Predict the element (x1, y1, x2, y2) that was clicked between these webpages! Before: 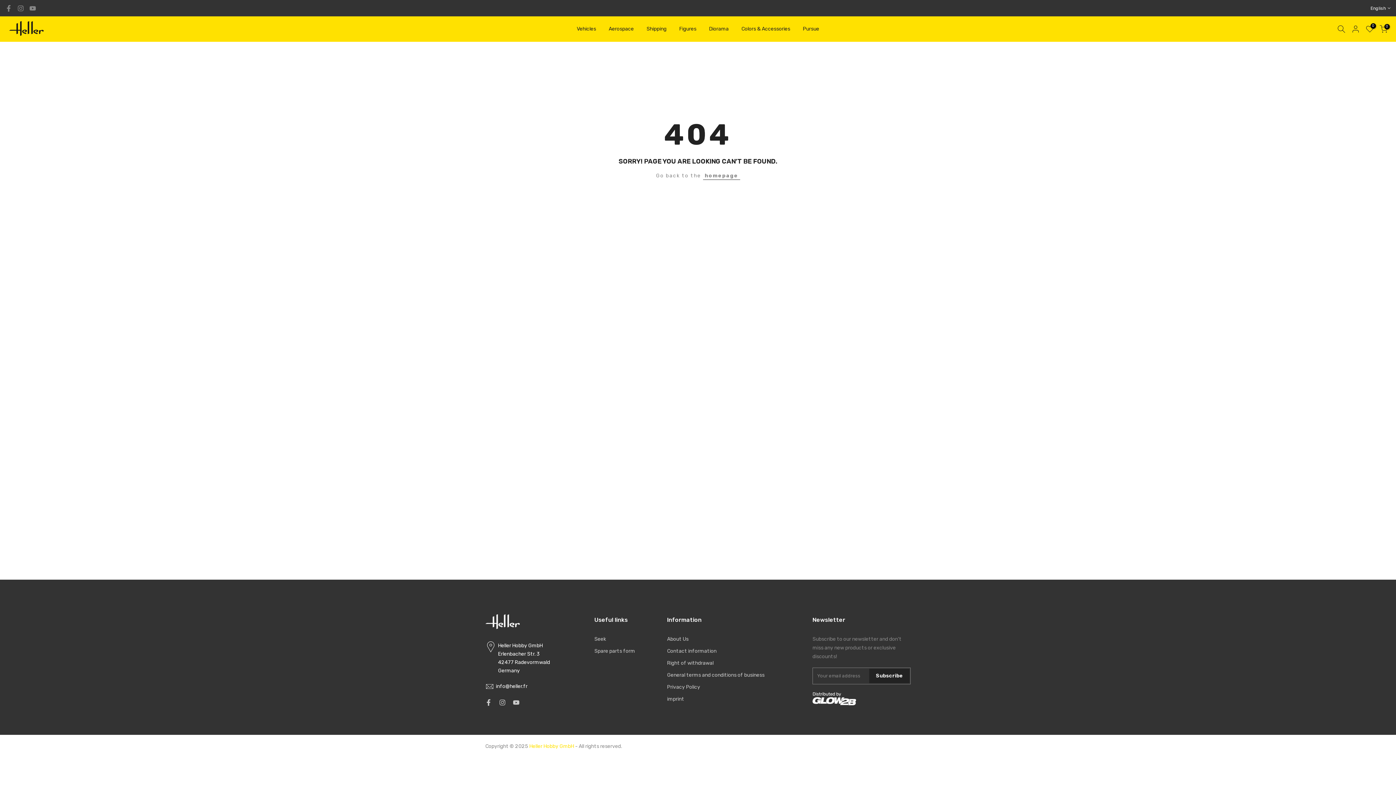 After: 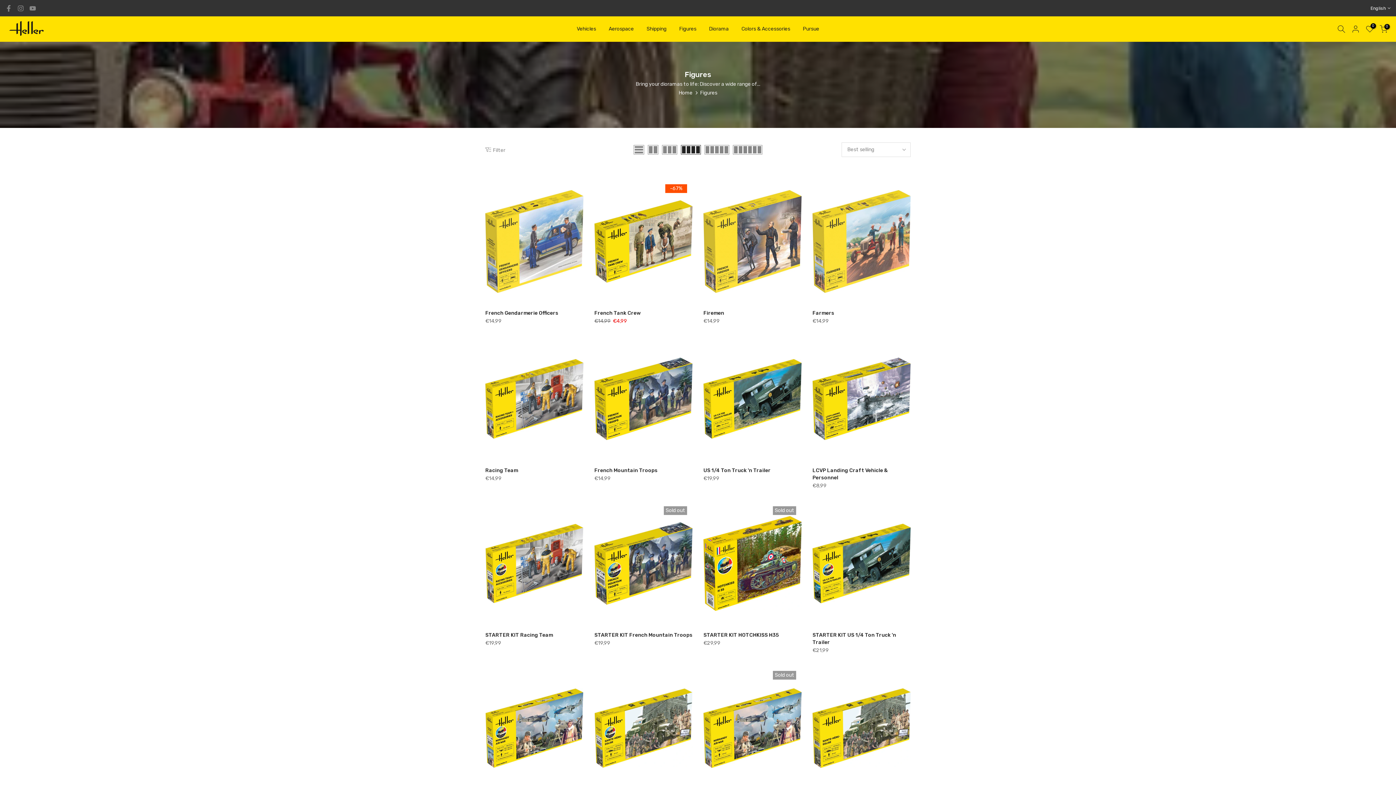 Action: bbox: (673, 24, 702, 33) label: Figures